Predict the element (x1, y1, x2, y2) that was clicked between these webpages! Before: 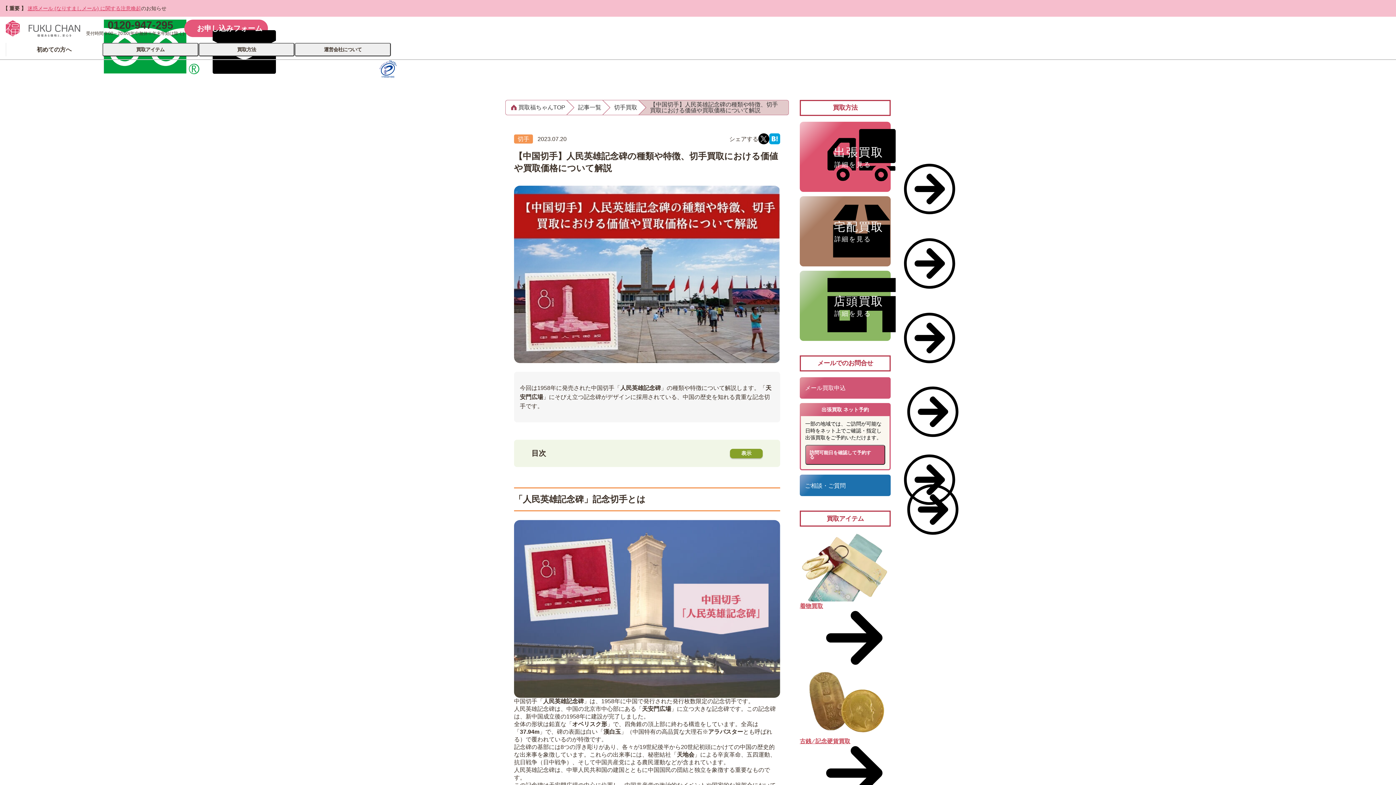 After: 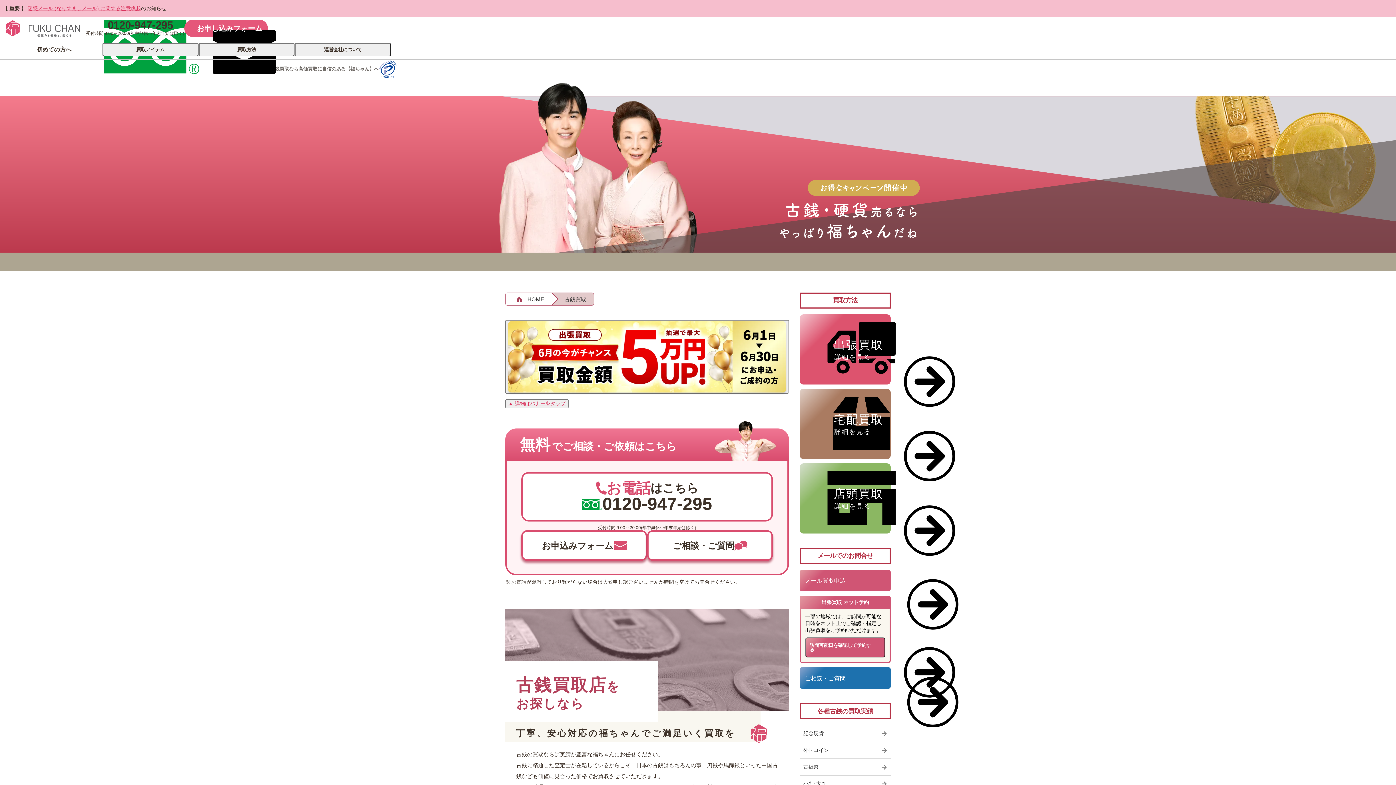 Action: bbox: (800, 737, 909, 801) label: 古銭 ⁄ 記念硬貨買取